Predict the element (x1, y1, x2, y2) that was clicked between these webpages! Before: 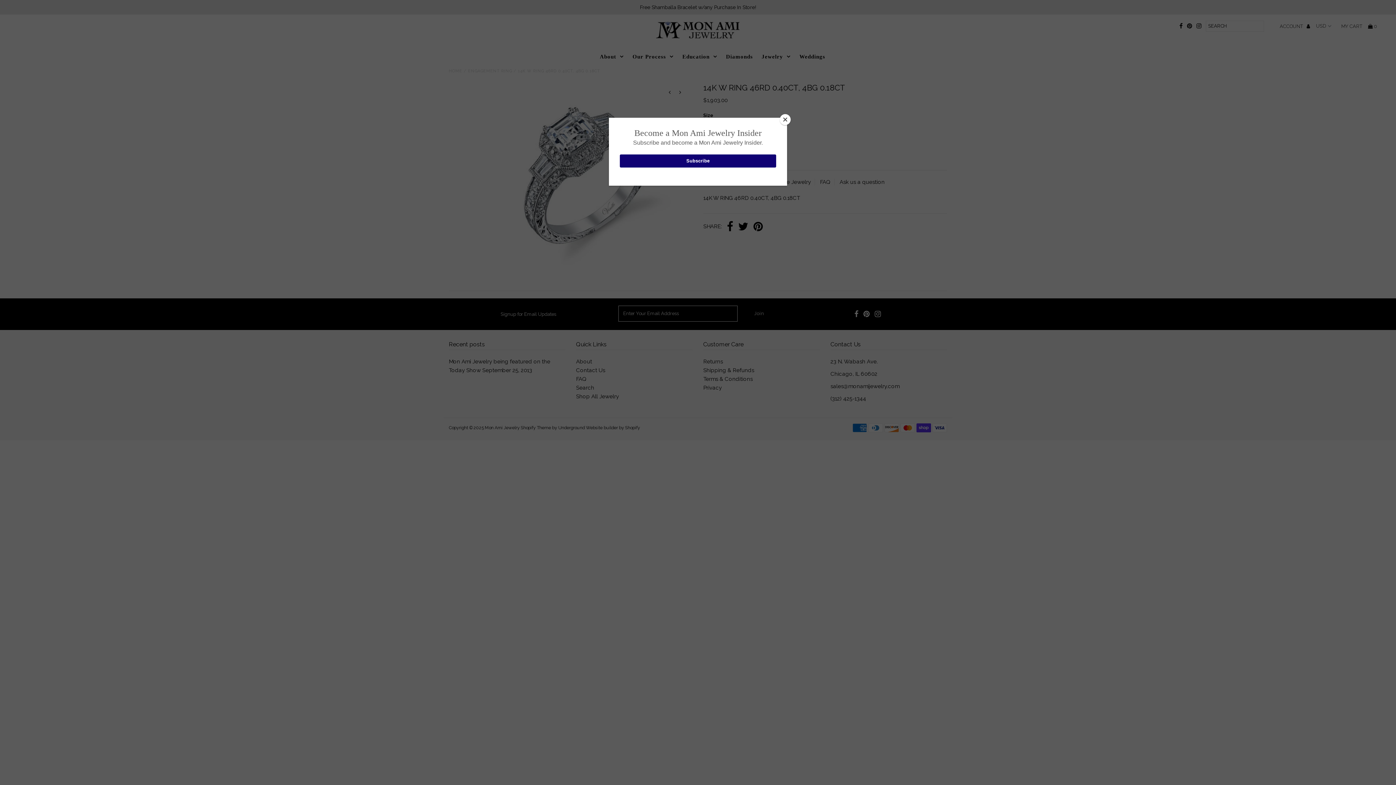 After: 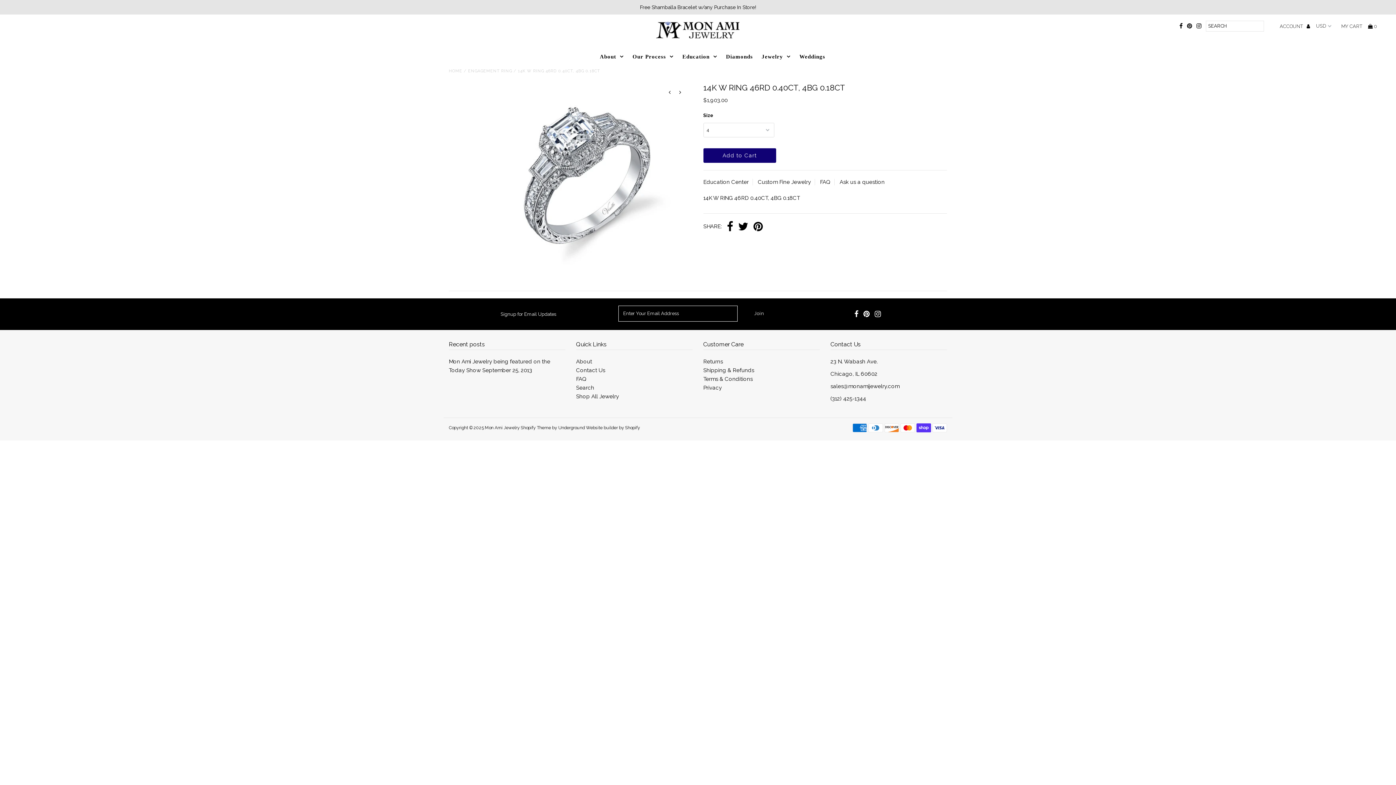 Action: bbox: (780, 114, 790, 125) label: Close